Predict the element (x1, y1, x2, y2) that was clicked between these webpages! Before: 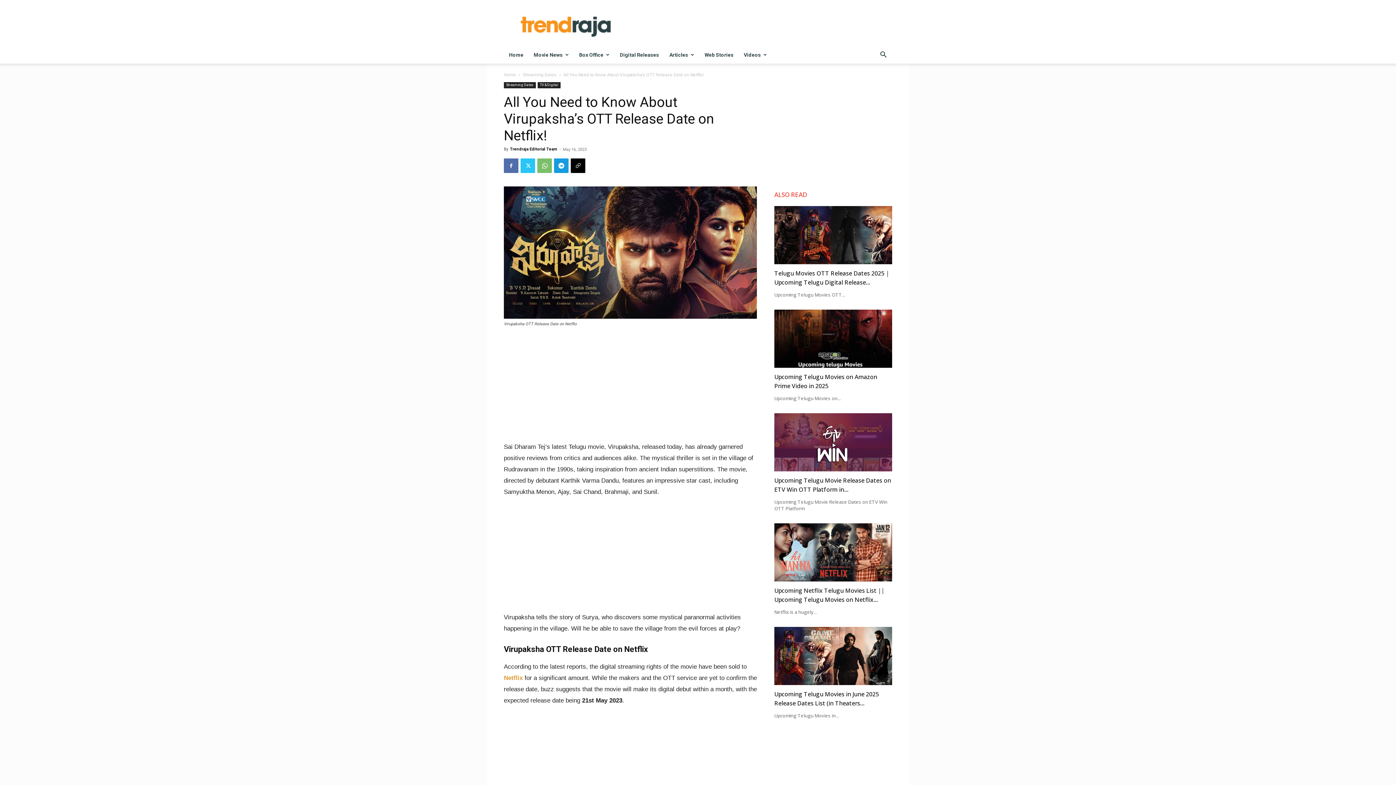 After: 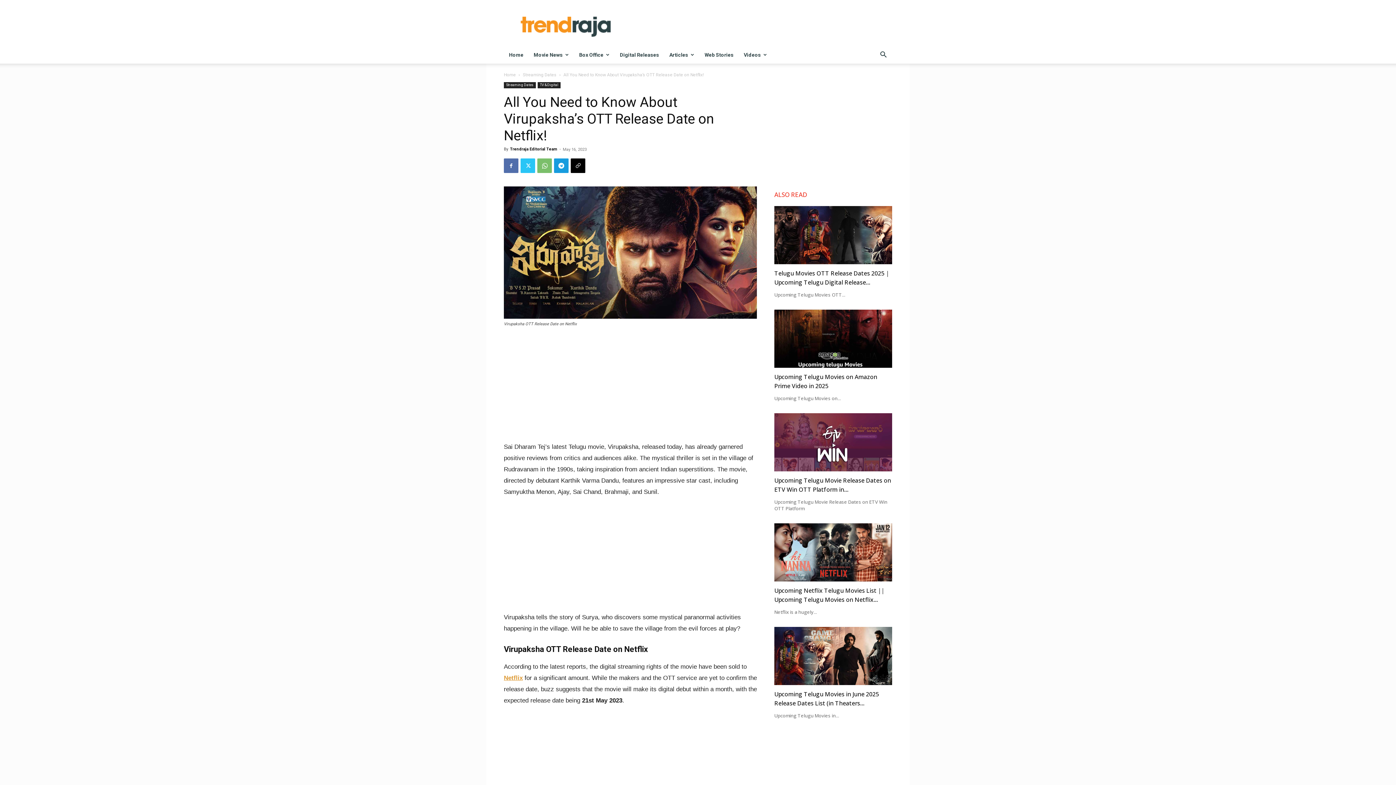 Action: label: Netflix bbox: (504, 674, 522, 681)